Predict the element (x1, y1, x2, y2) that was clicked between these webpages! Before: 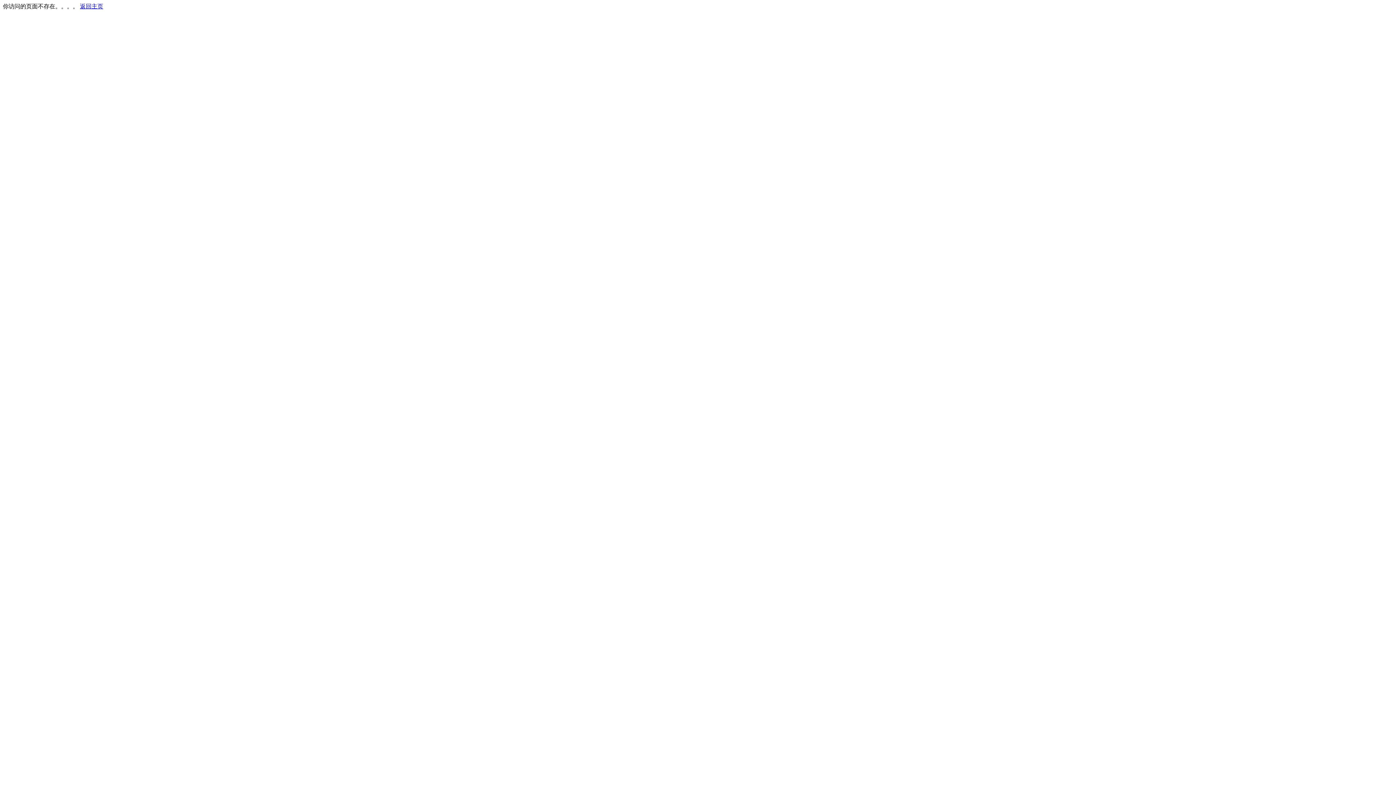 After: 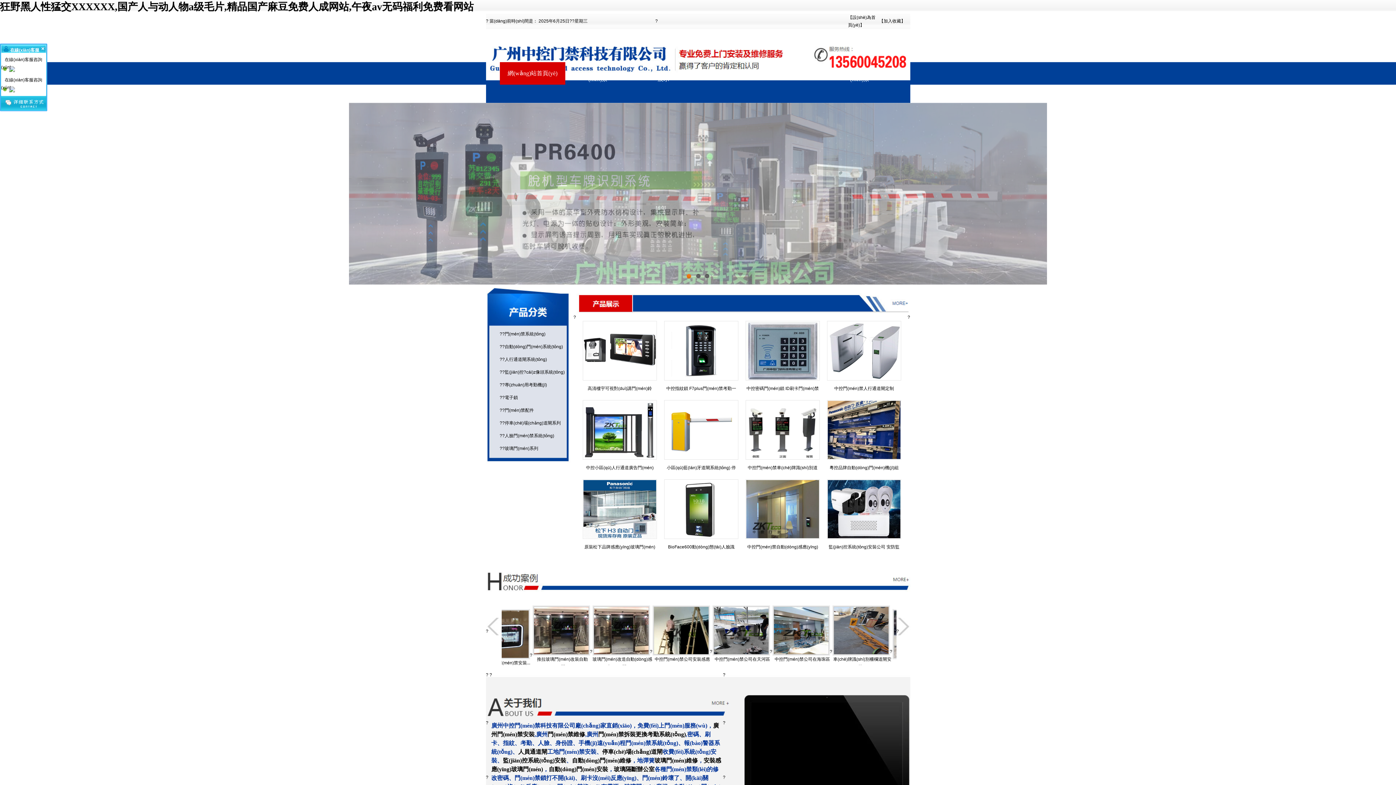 Action: label: 返回主页 bbox: (80, 3, 103, 9)